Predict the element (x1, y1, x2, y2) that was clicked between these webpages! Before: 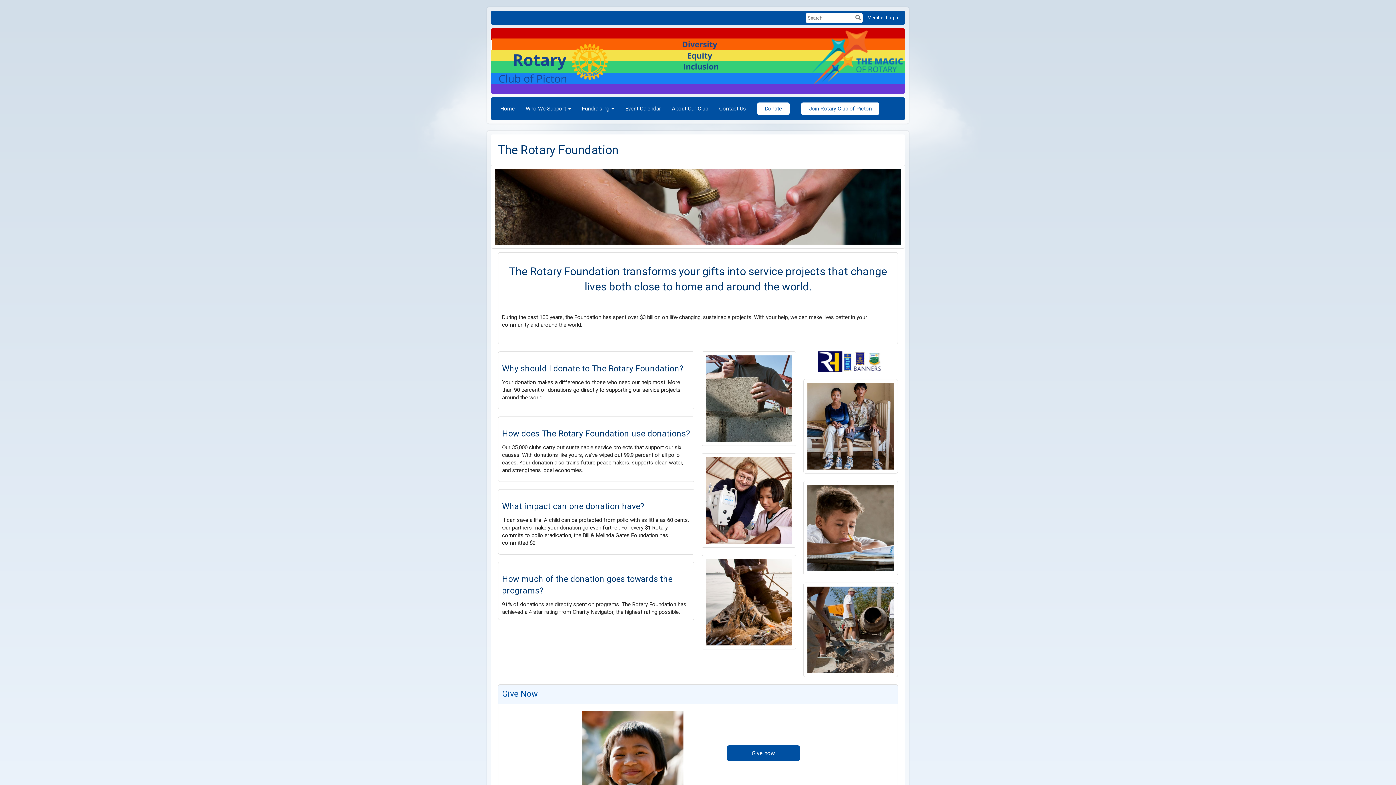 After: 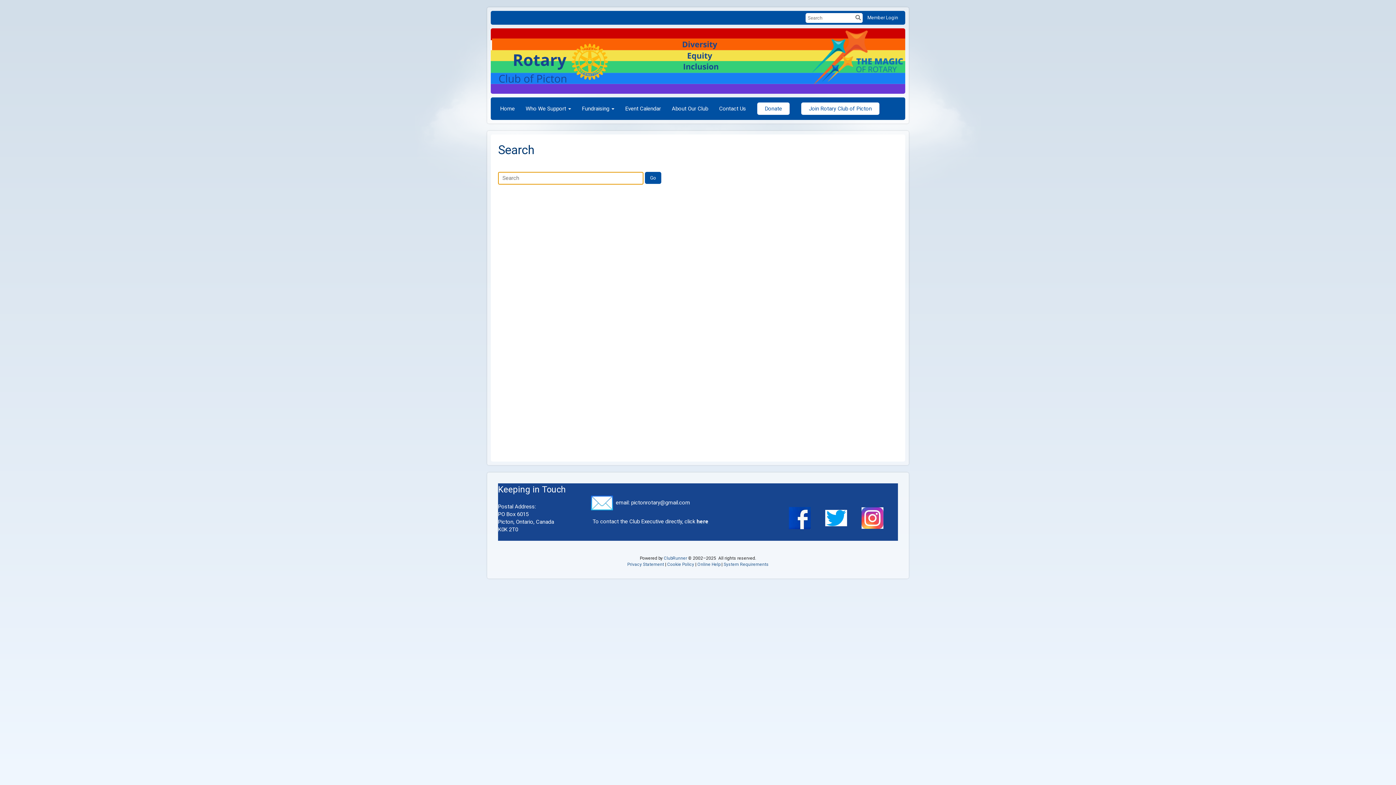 Action: bbox: (855, 14, 861, 20)